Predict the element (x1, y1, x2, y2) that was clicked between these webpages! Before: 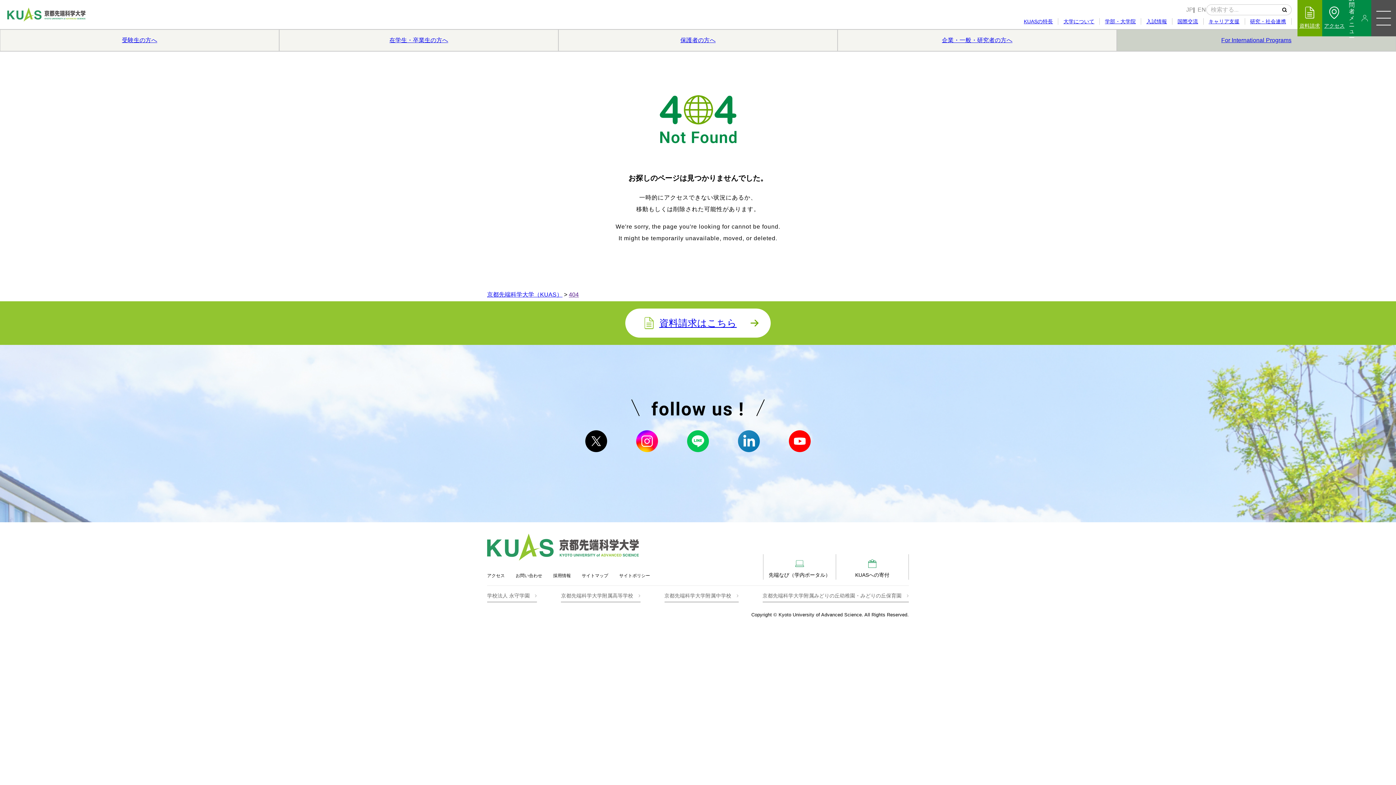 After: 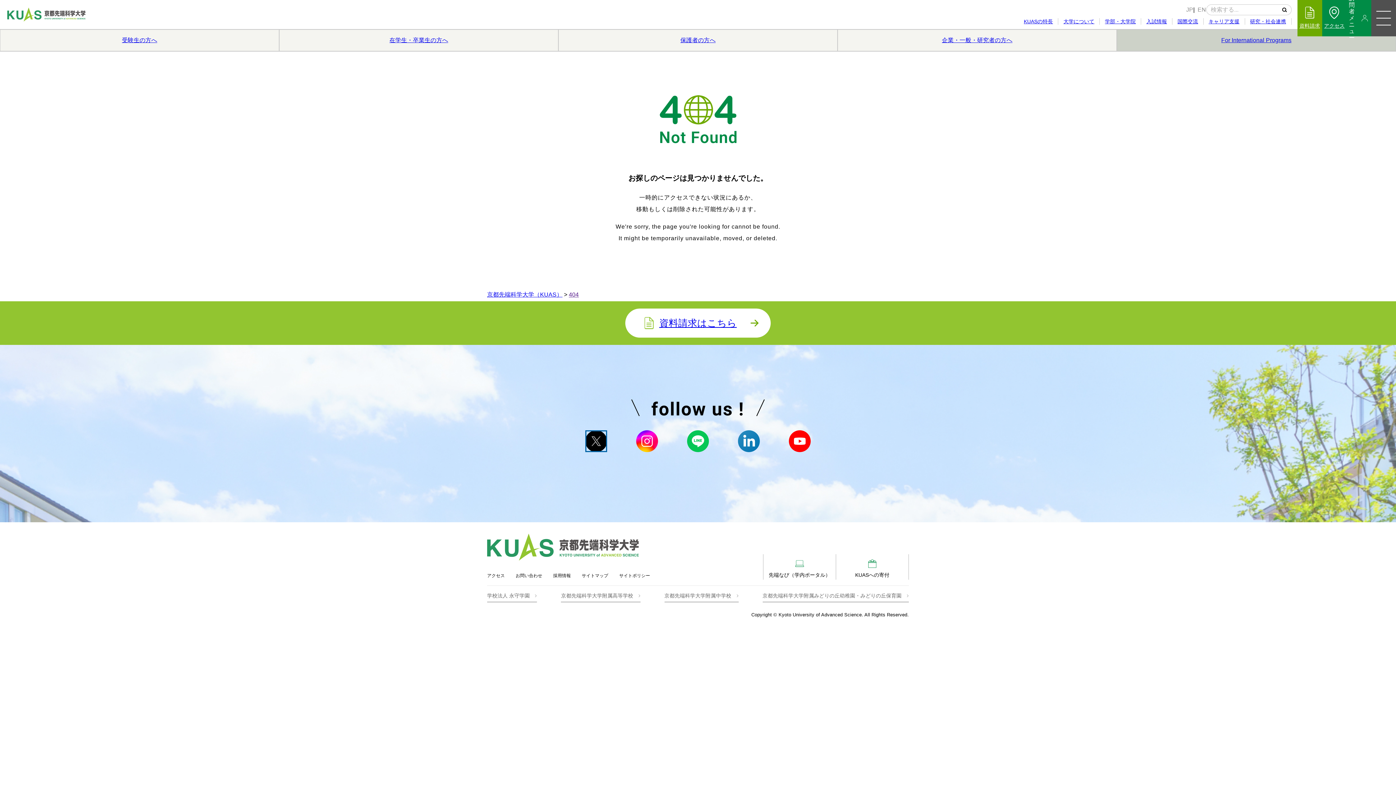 Action: bbox: (585, 430, 607, 452)